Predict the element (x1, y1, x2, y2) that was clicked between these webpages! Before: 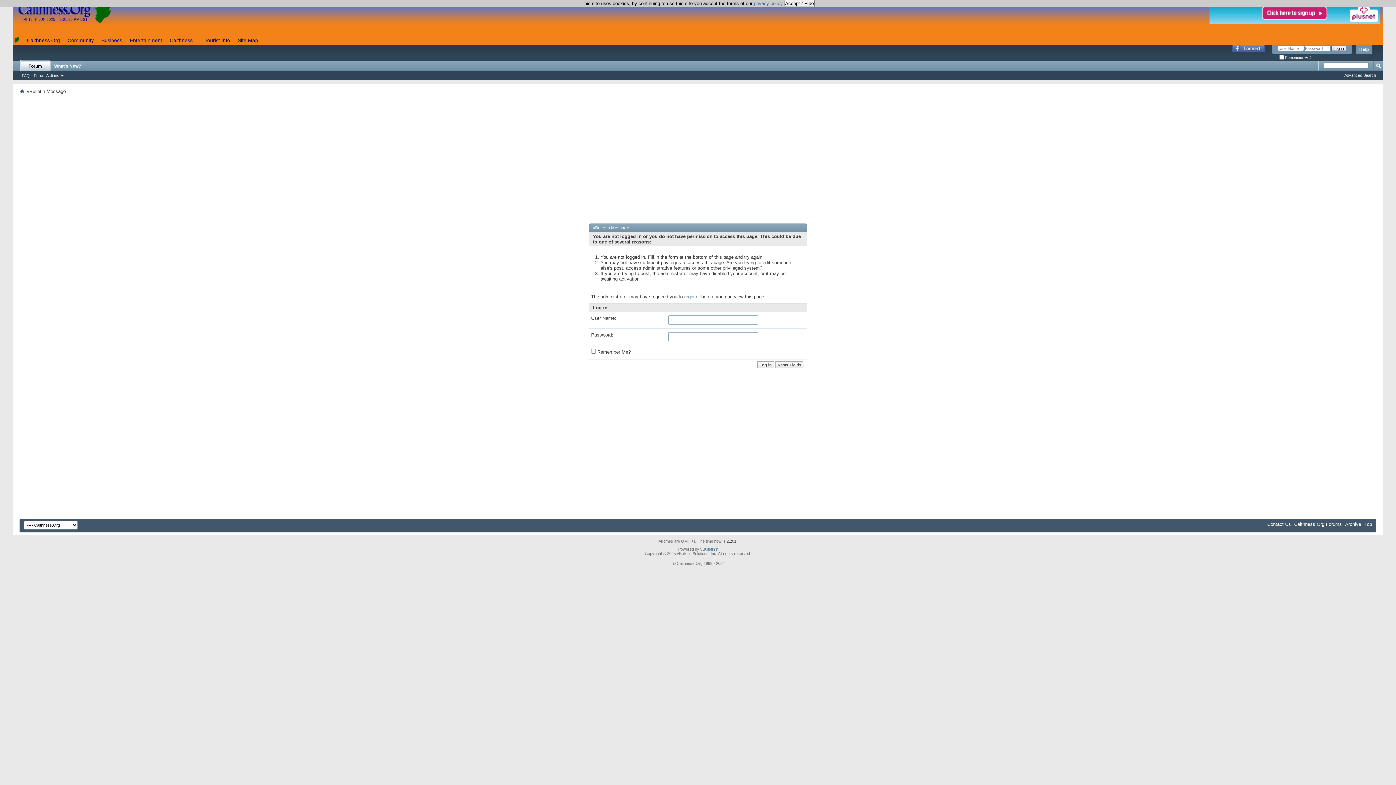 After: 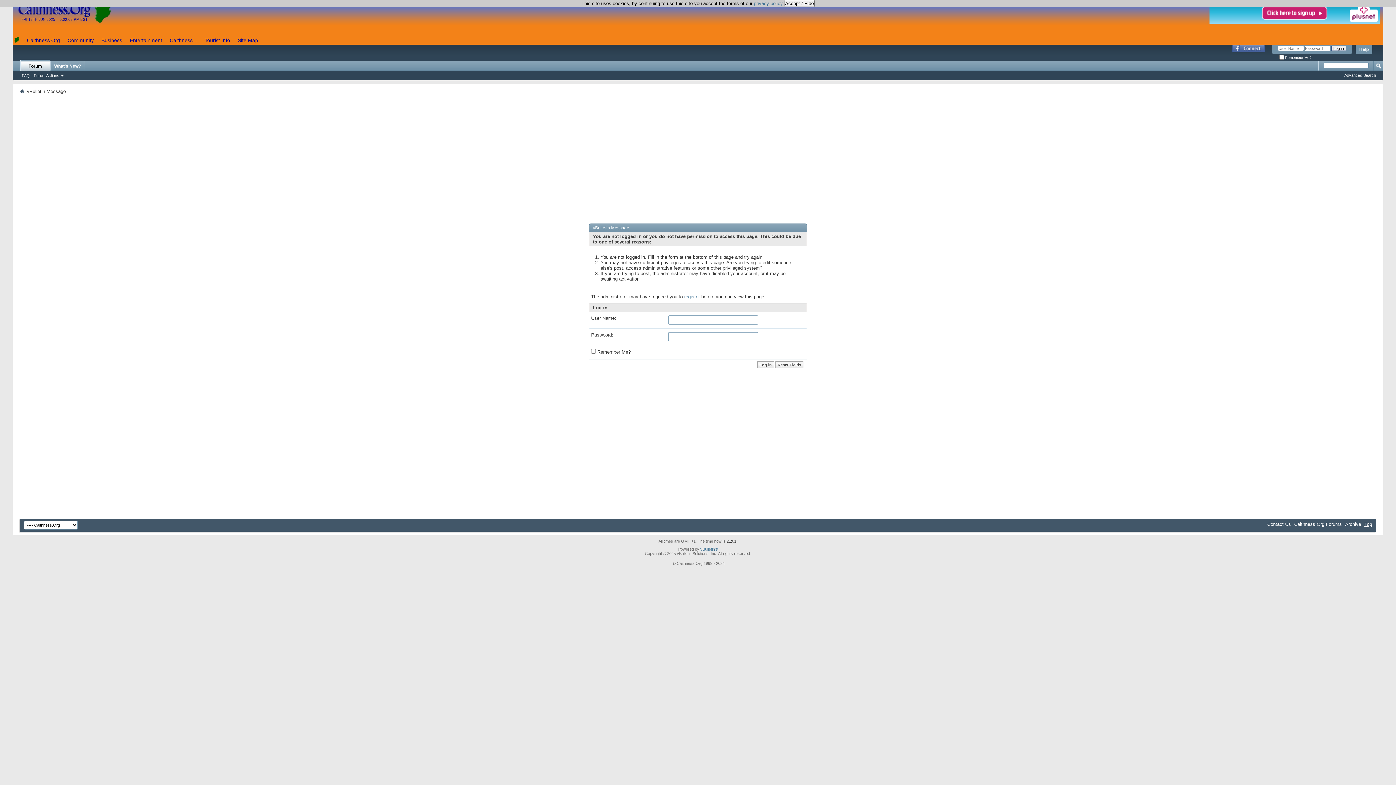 Action: label: Top bbox: (1364, 521, 1372, 527)